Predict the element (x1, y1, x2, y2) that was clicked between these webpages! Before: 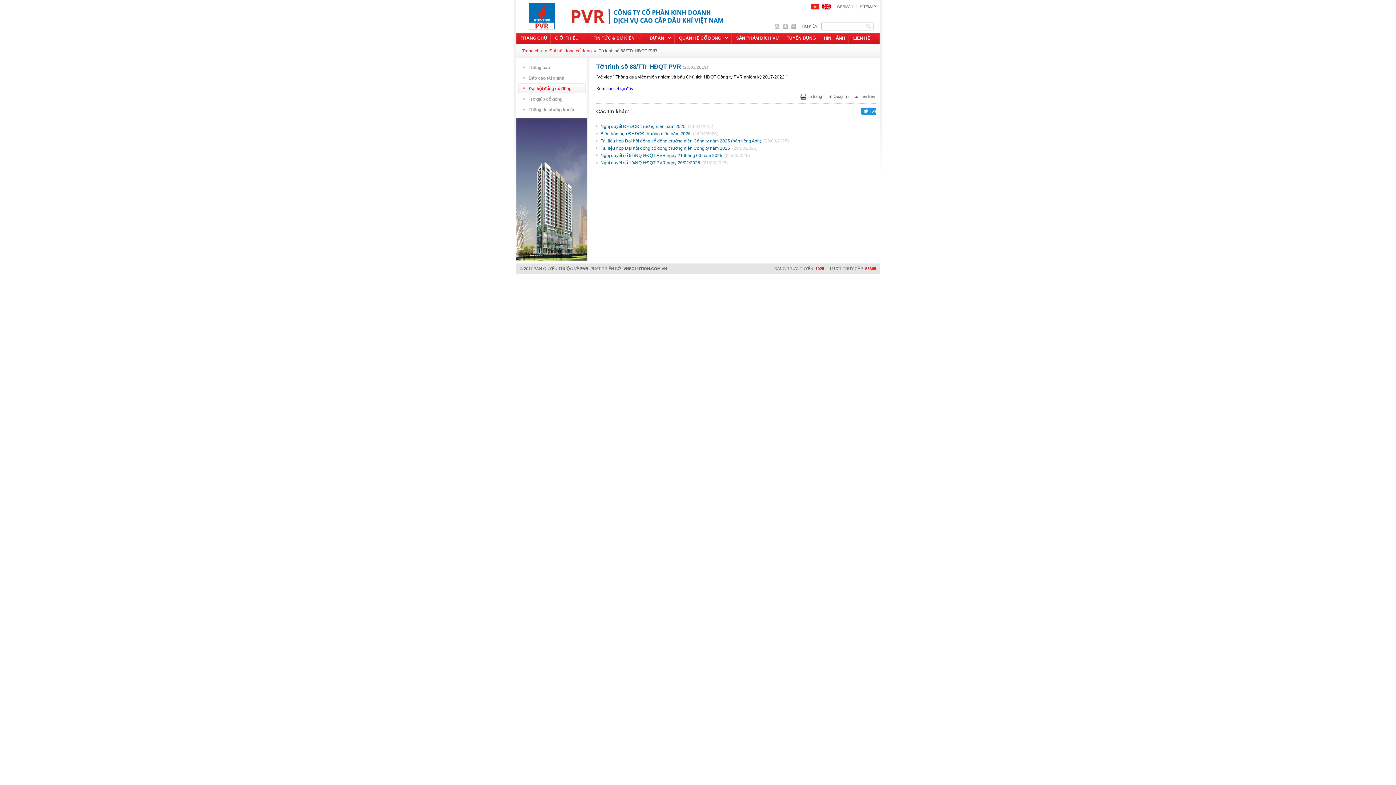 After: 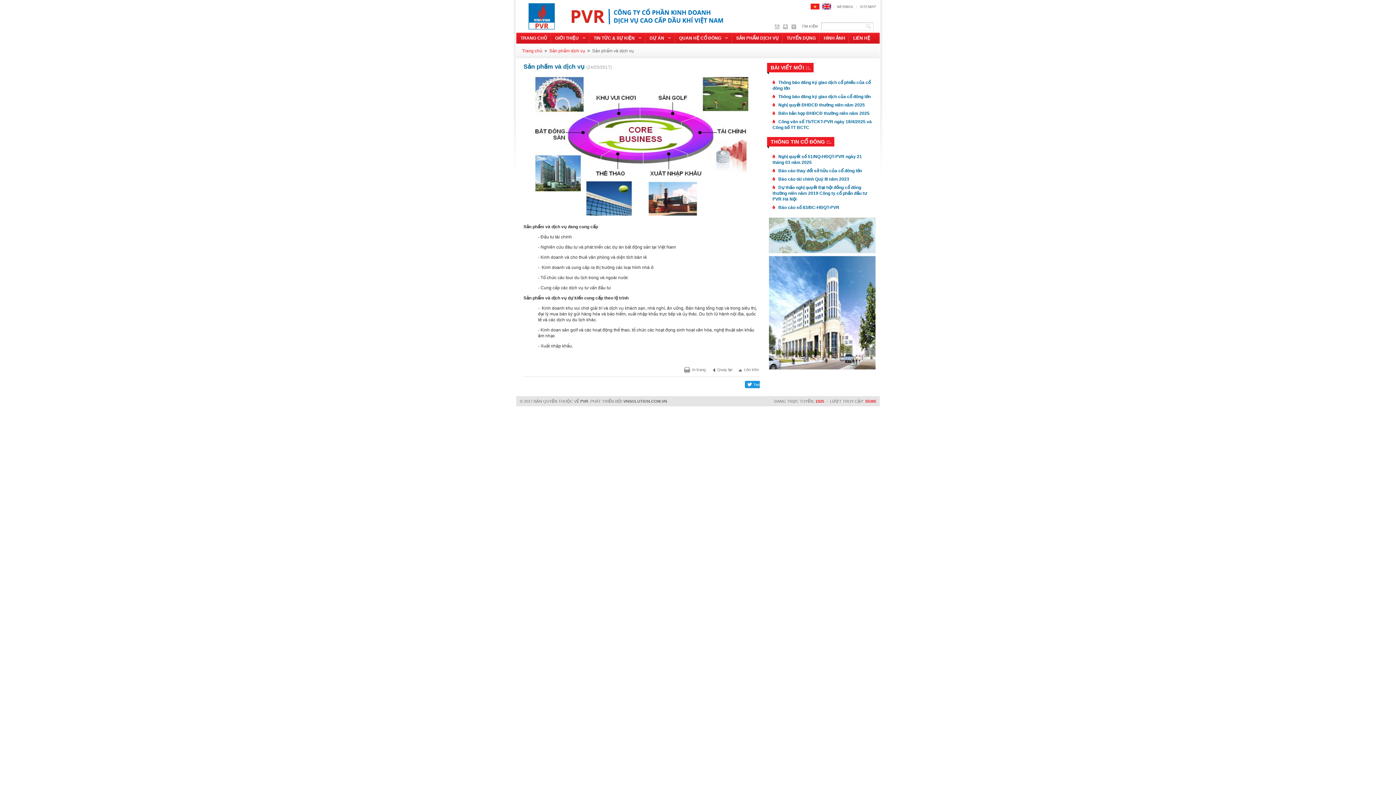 Action: label: SẢN PHẨM DỊCH VỤ bbox: (778, 32, 782, 43)